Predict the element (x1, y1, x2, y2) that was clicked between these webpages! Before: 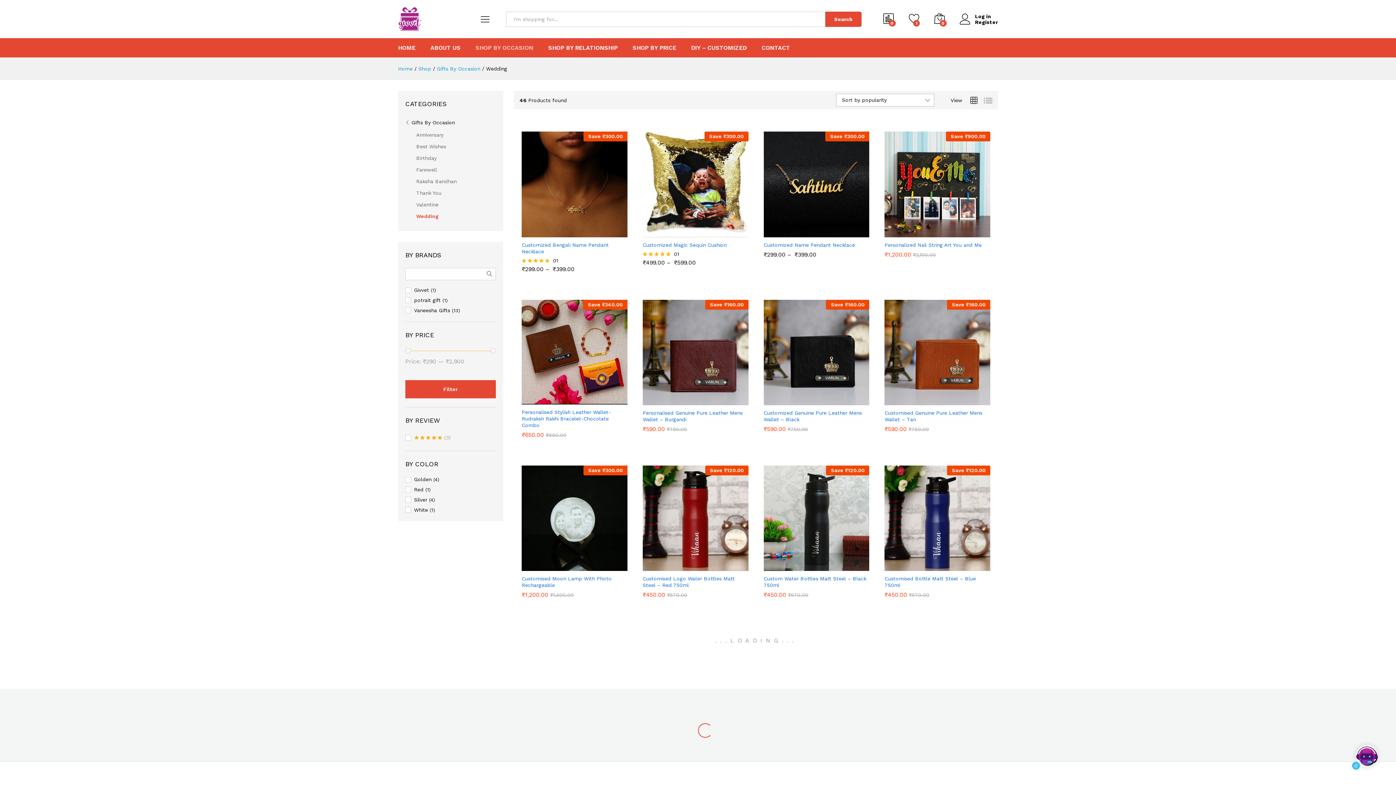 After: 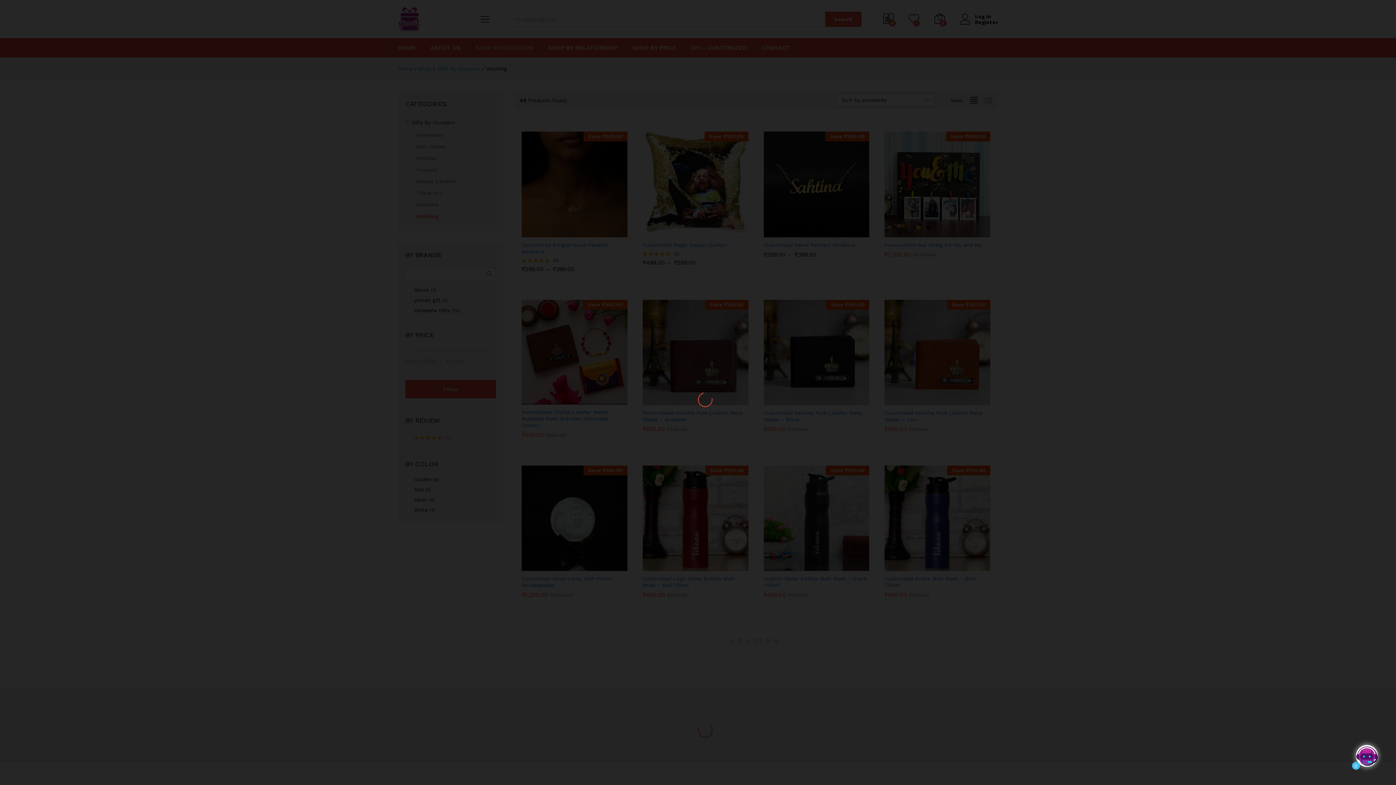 Action: bbox: (560, 226, 572, 239)